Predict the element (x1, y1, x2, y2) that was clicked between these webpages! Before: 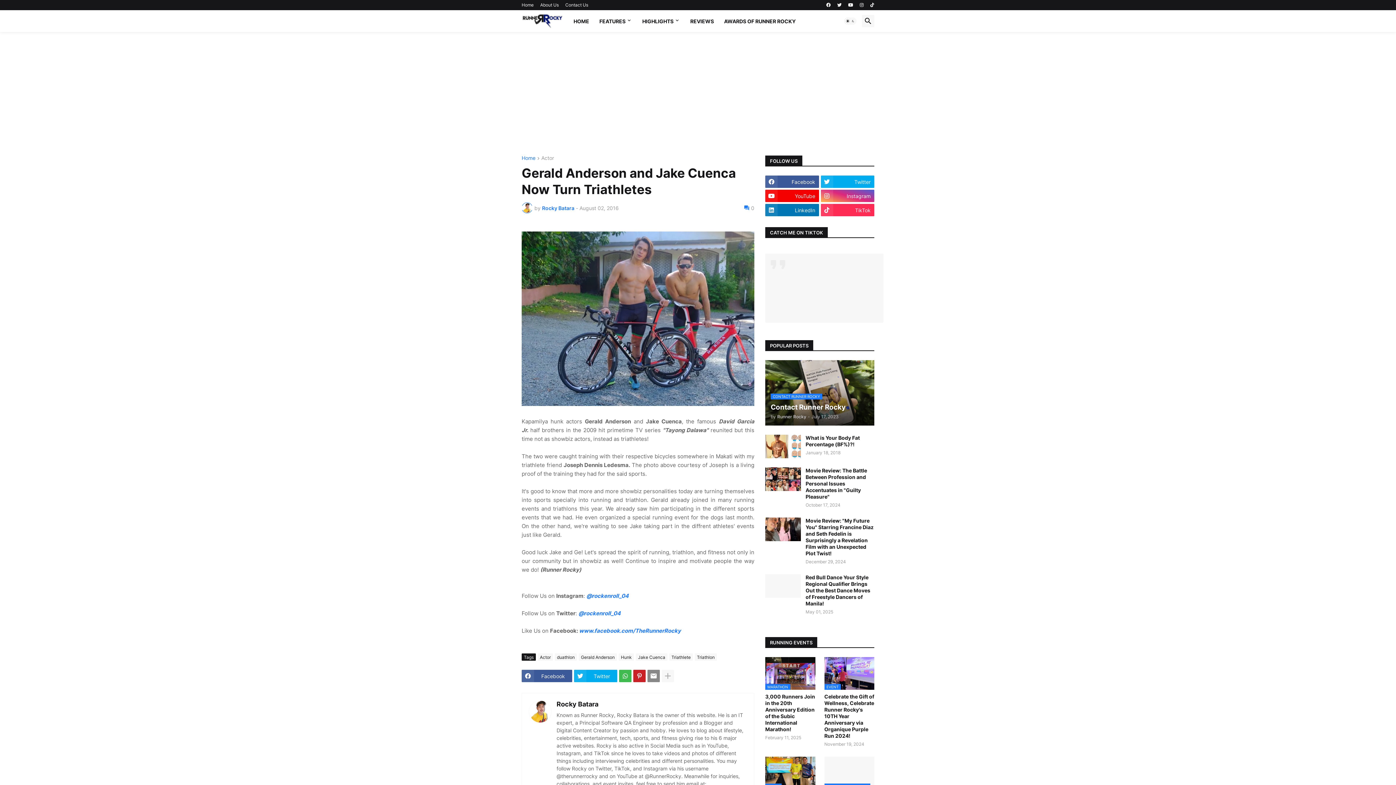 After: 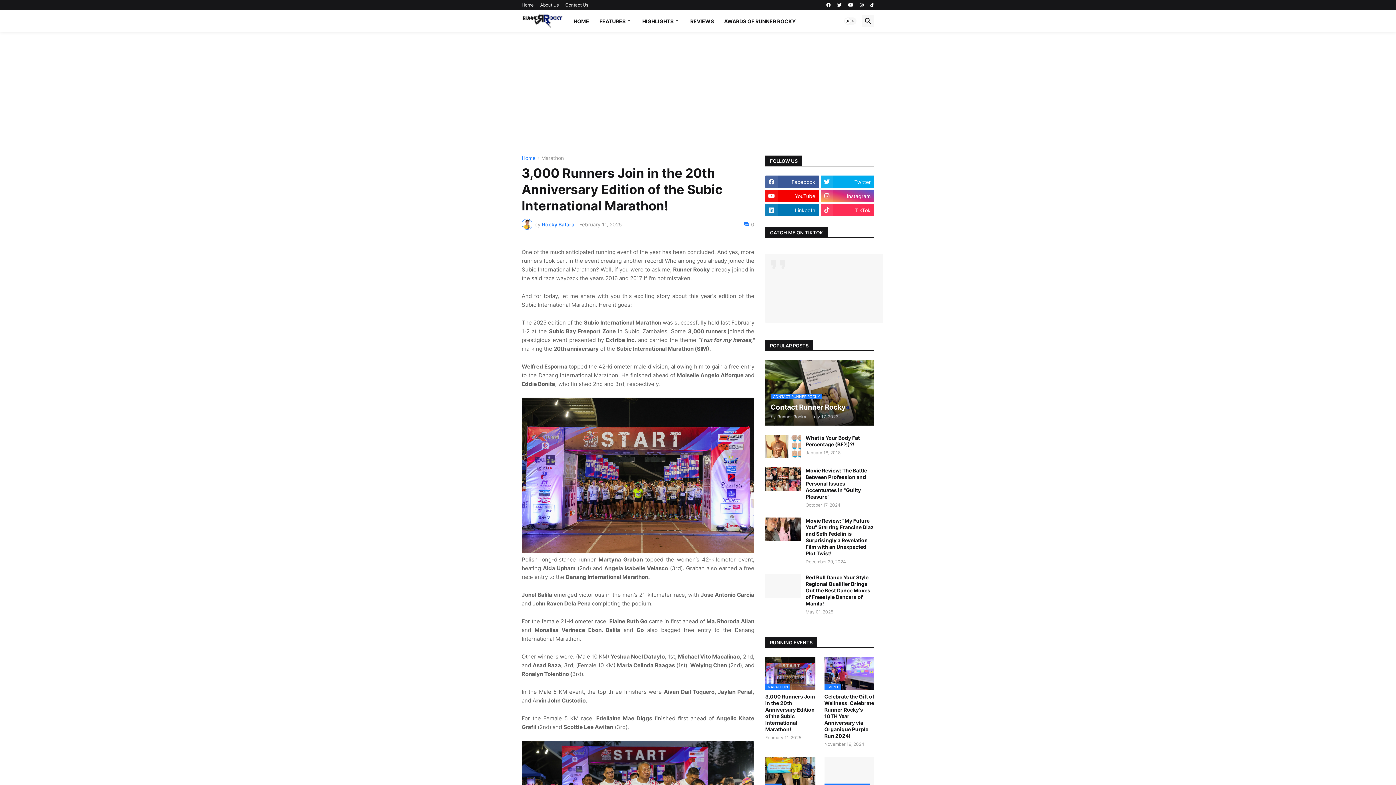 Action: label: MARATHON bbox: (765, 657, 815, 690)